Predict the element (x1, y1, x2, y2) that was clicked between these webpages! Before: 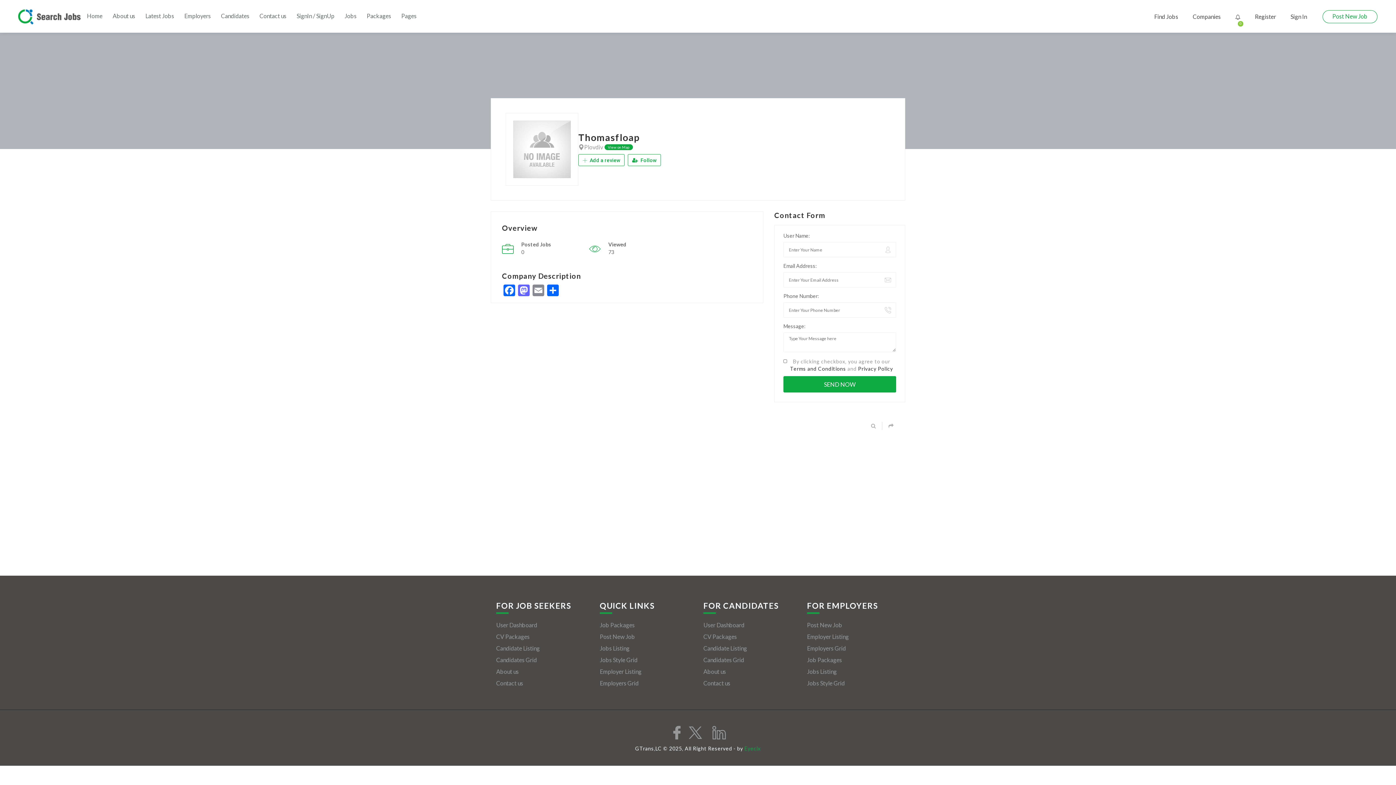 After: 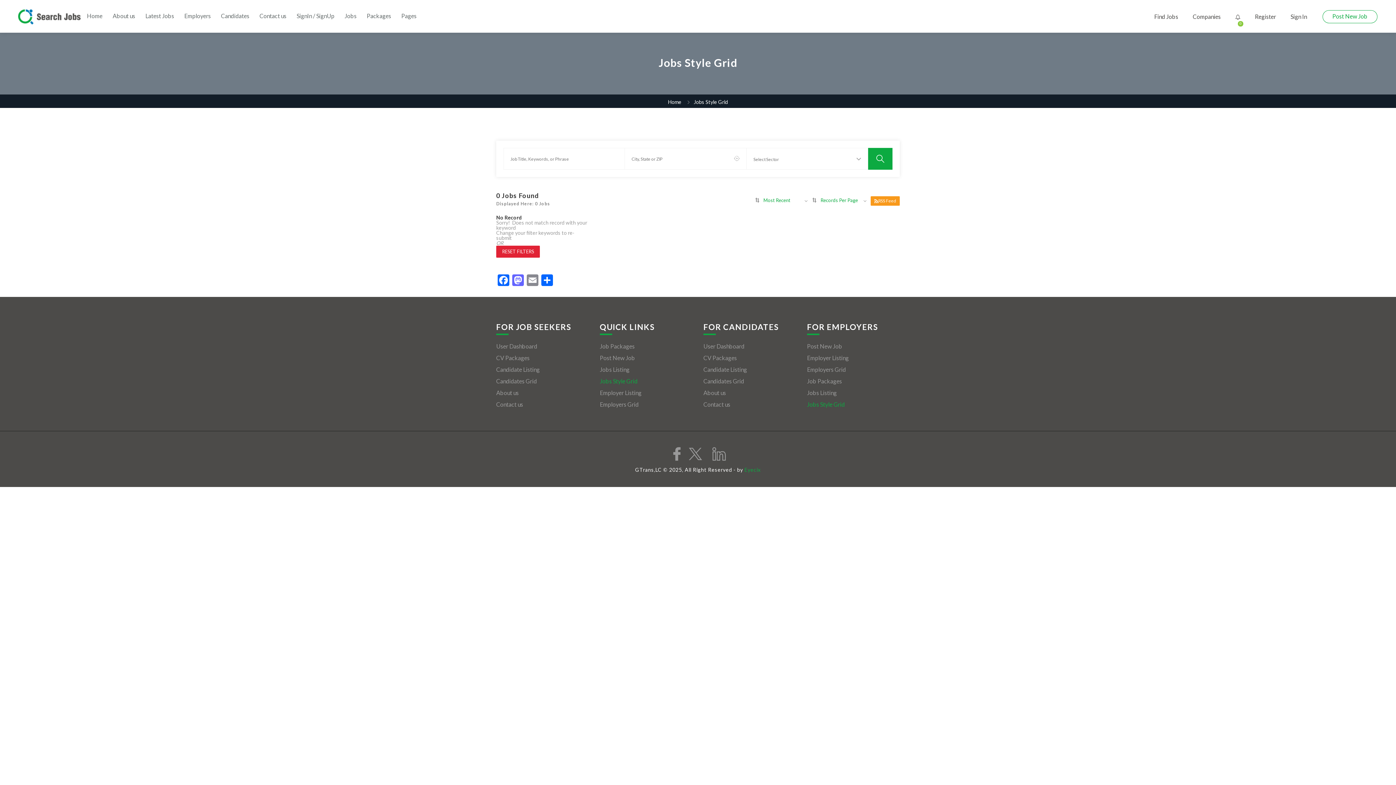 Action: label: Jobs Style Grid bbox: (807, 680, 900, 687)